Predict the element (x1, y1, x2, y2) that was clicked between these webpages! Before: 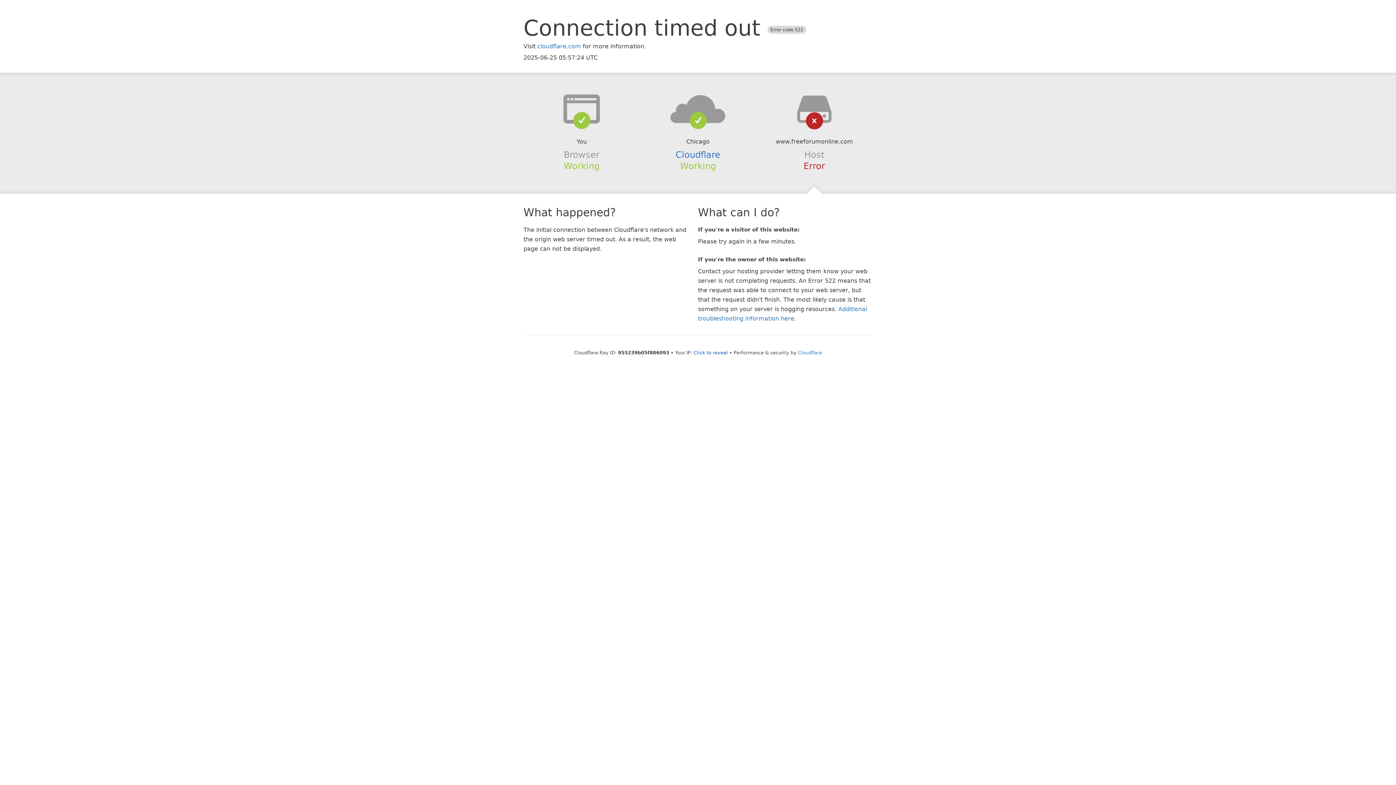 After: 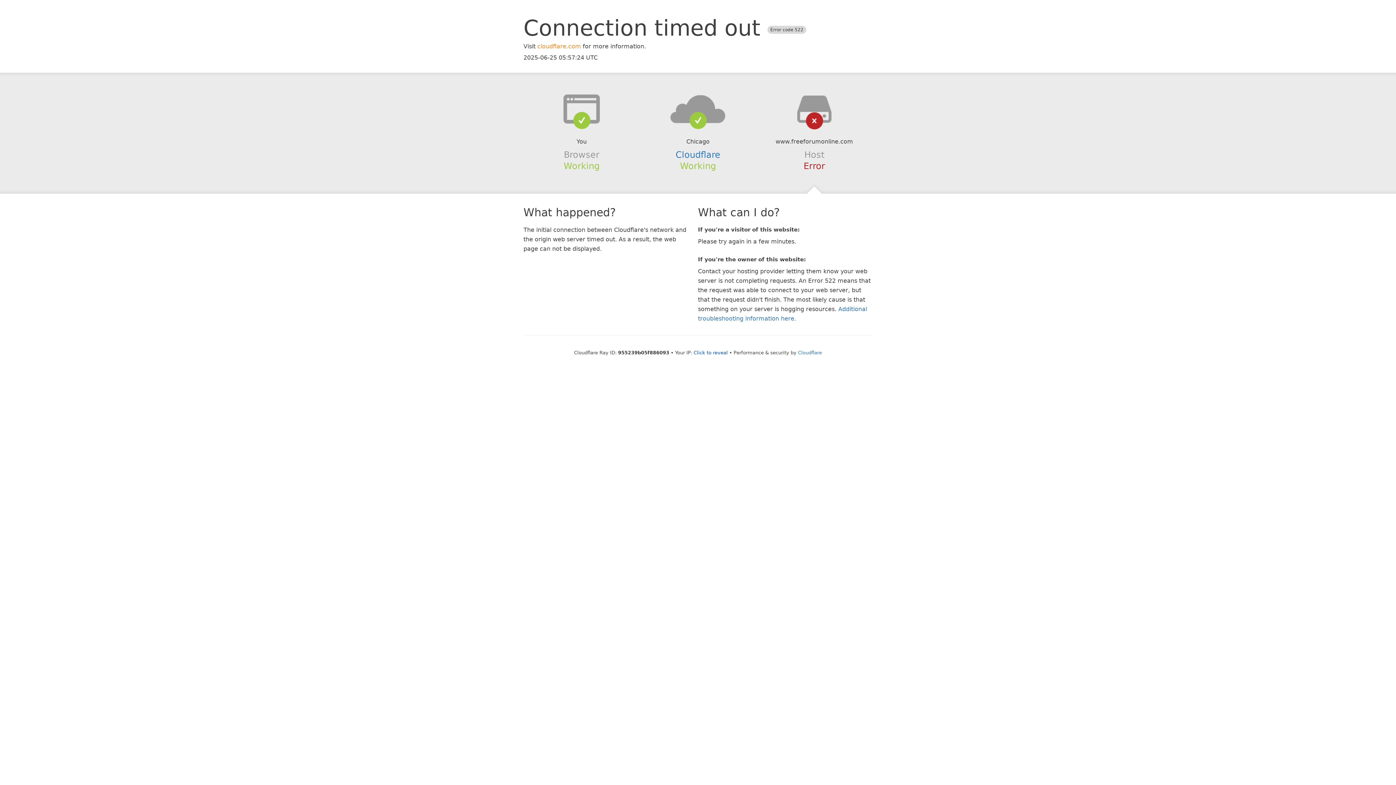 Action: bbox: (537, 42, 581, 49) label: cloudflare.com